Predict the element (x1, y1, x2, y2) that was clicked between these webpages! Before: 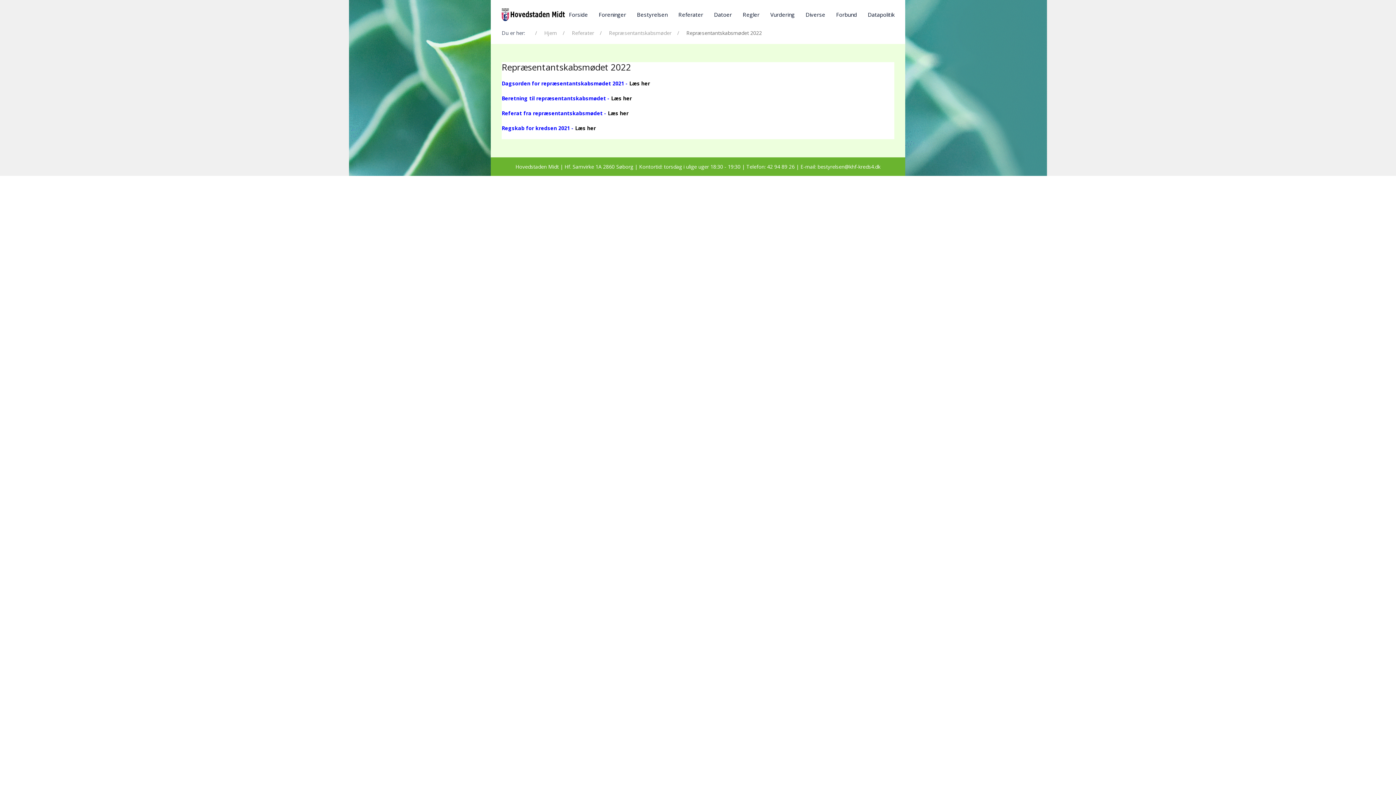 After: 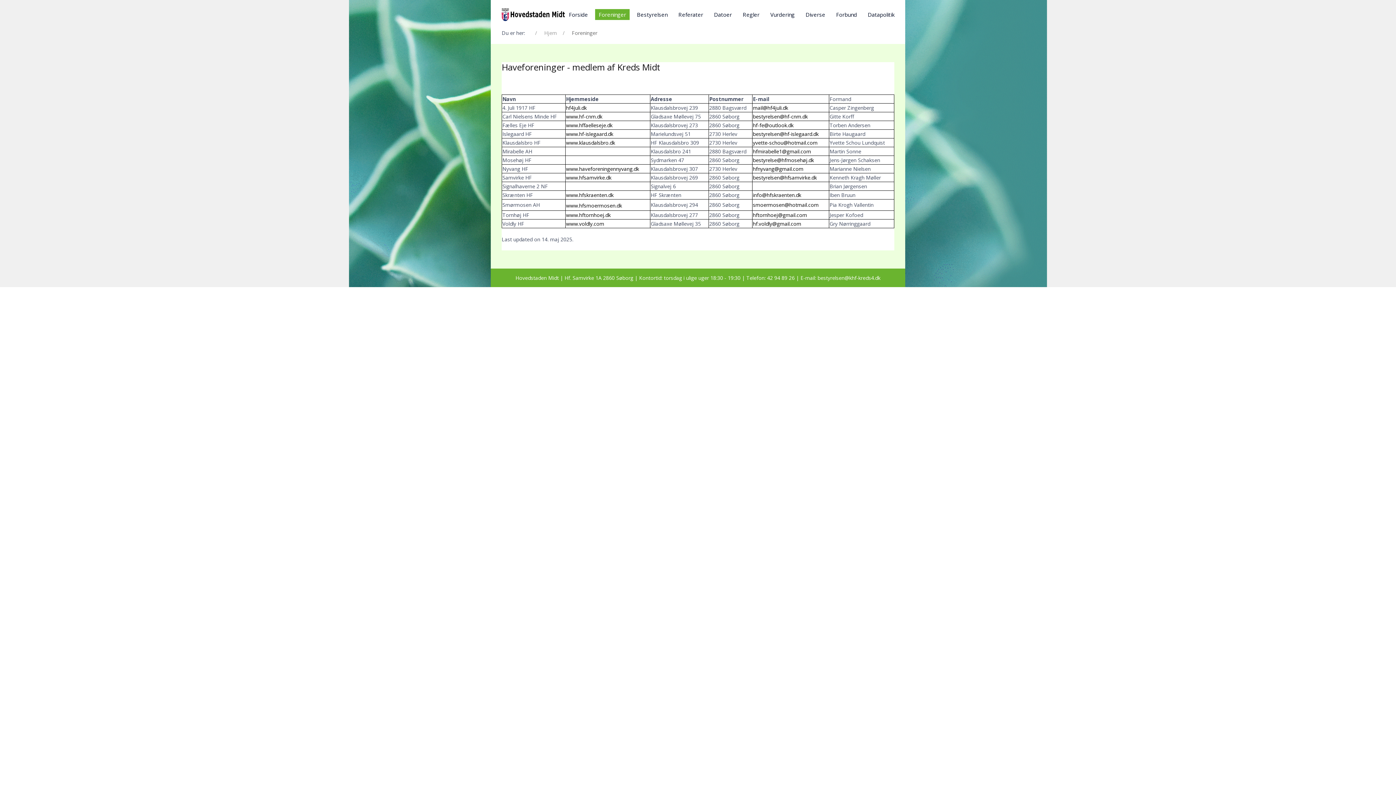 Action: label: Foreninger bbox: (593, 0, 631, 29)